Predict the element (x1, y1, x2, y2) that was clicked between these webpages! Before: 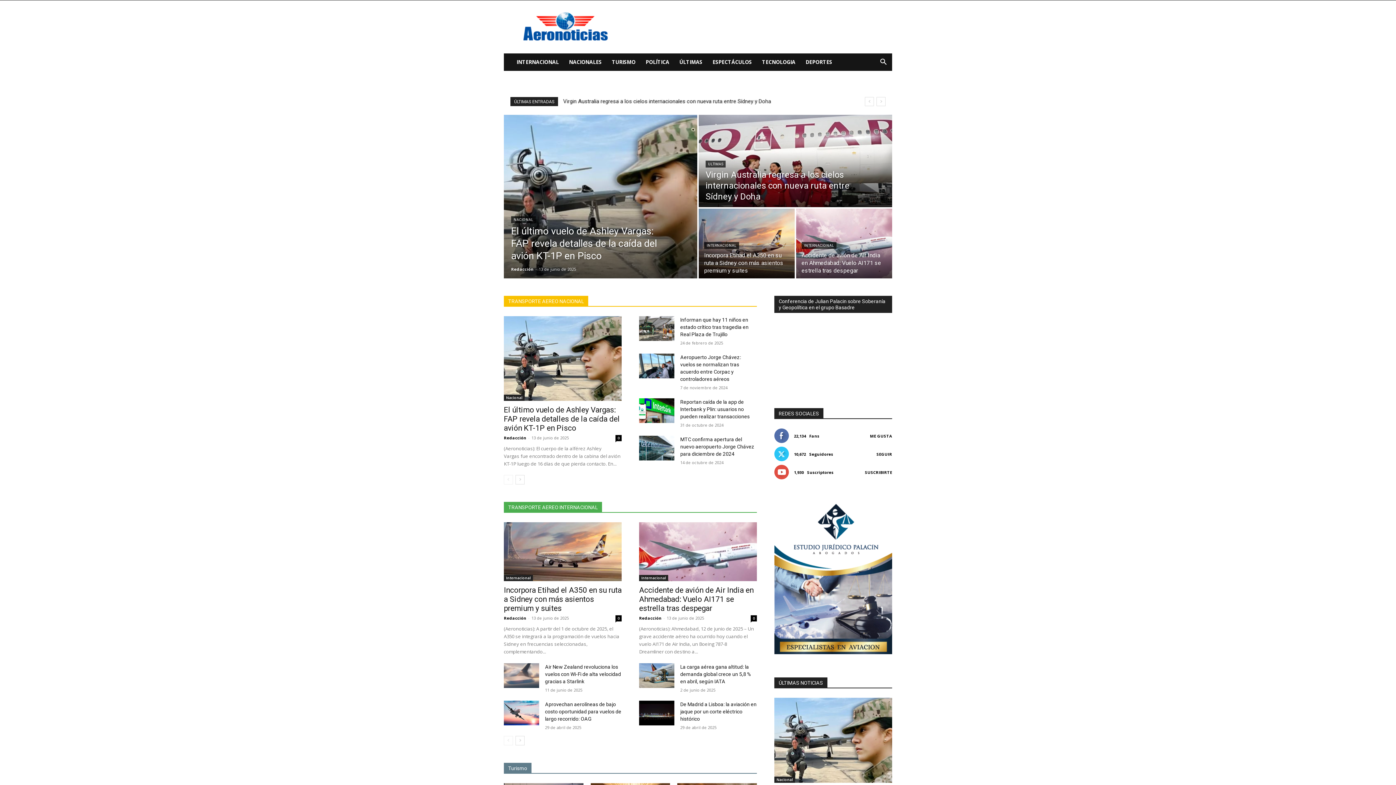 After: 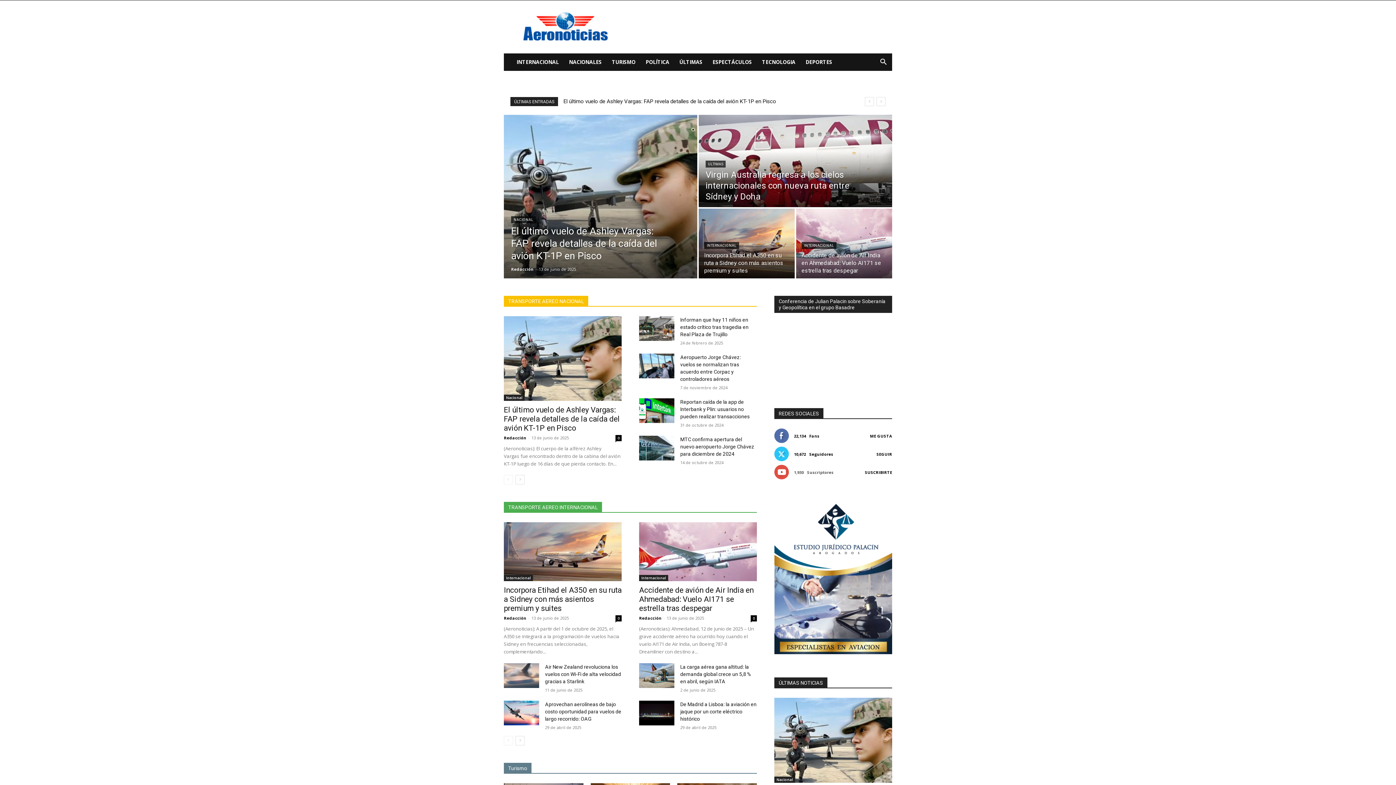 Action: bbox: (865, 469, 892, 475) label: SUSCRIBIRTE